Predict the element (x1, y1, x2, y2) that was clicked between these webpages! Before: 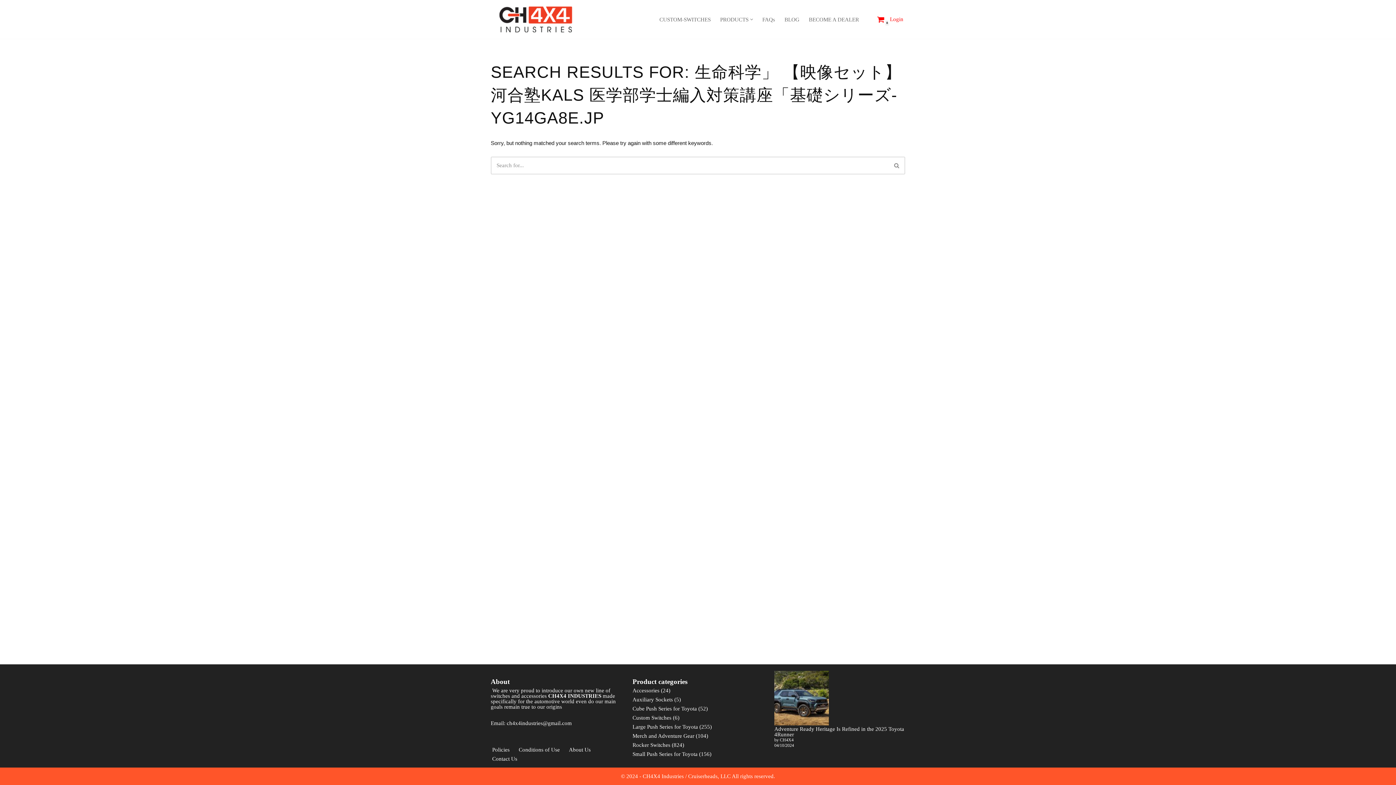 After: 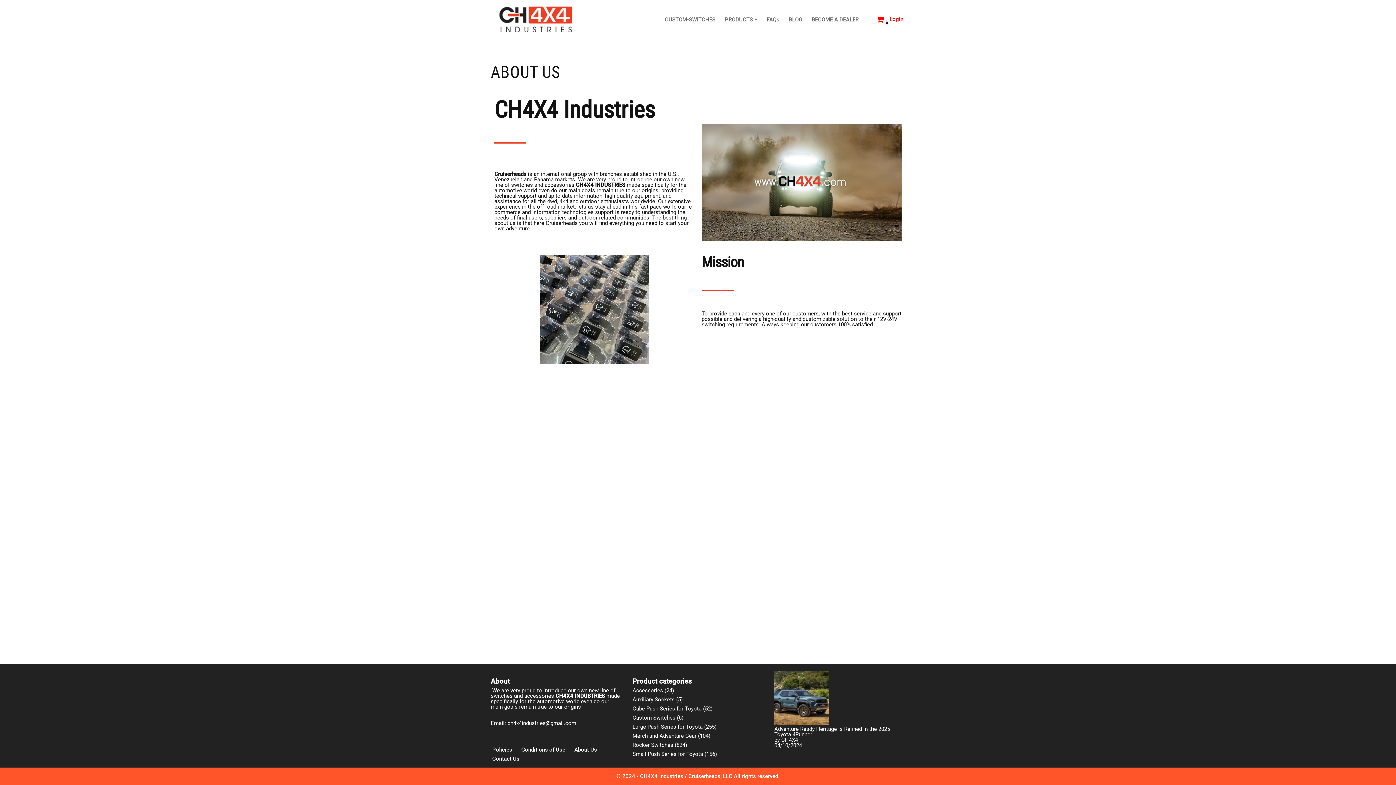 Action: label: About Us bbox: (569, 745, 590, 754)